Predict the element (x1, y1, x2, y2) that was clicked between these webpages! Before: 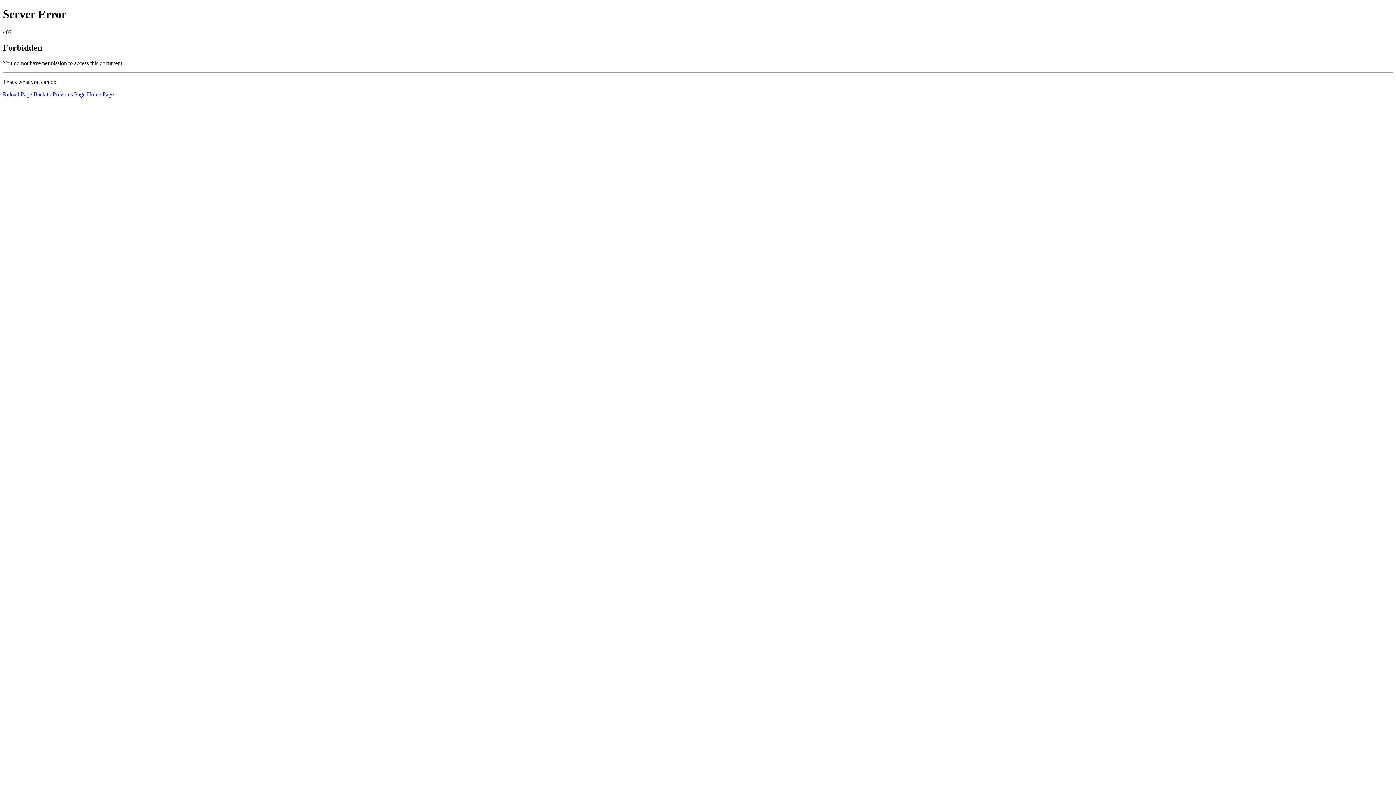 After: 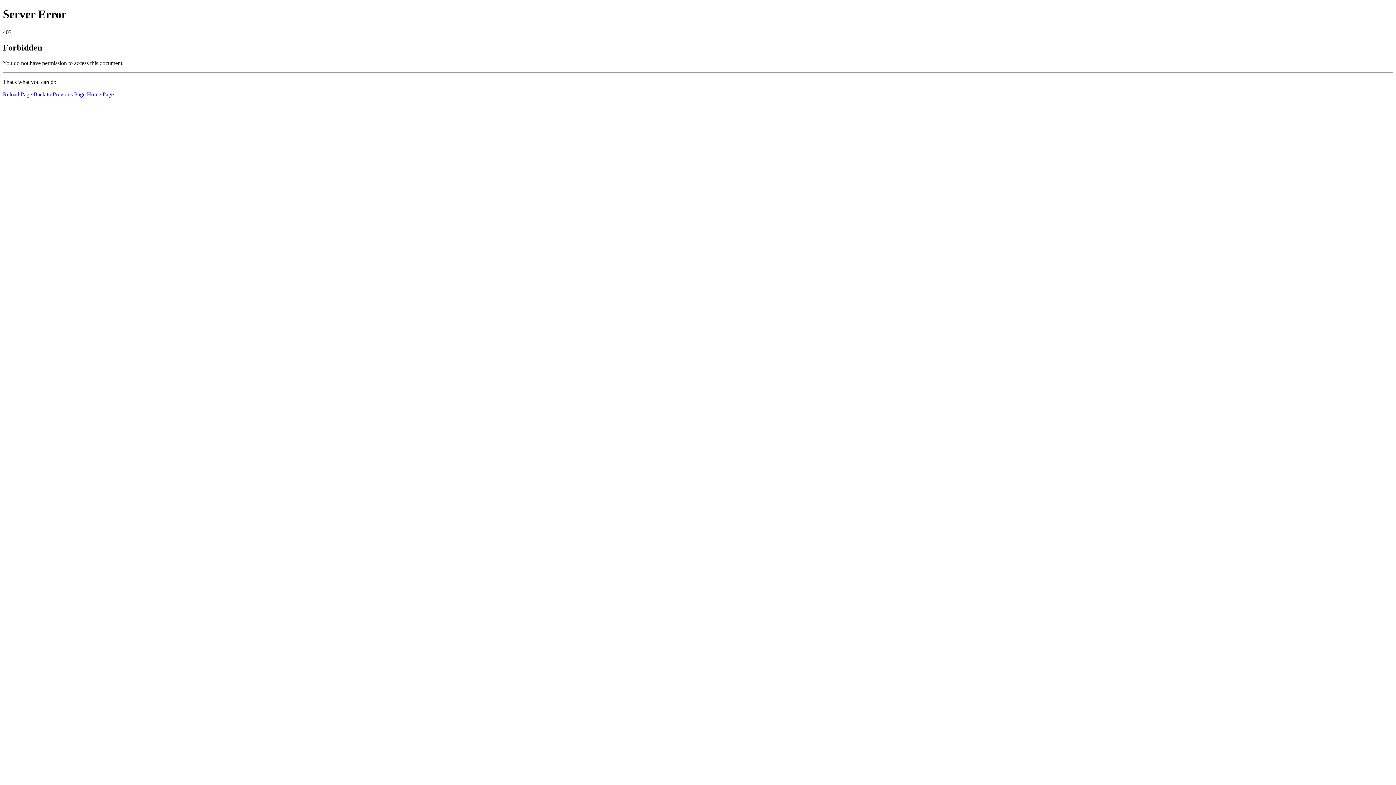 Action: label: Reload Page bbox: (2, 91, 32, 97)